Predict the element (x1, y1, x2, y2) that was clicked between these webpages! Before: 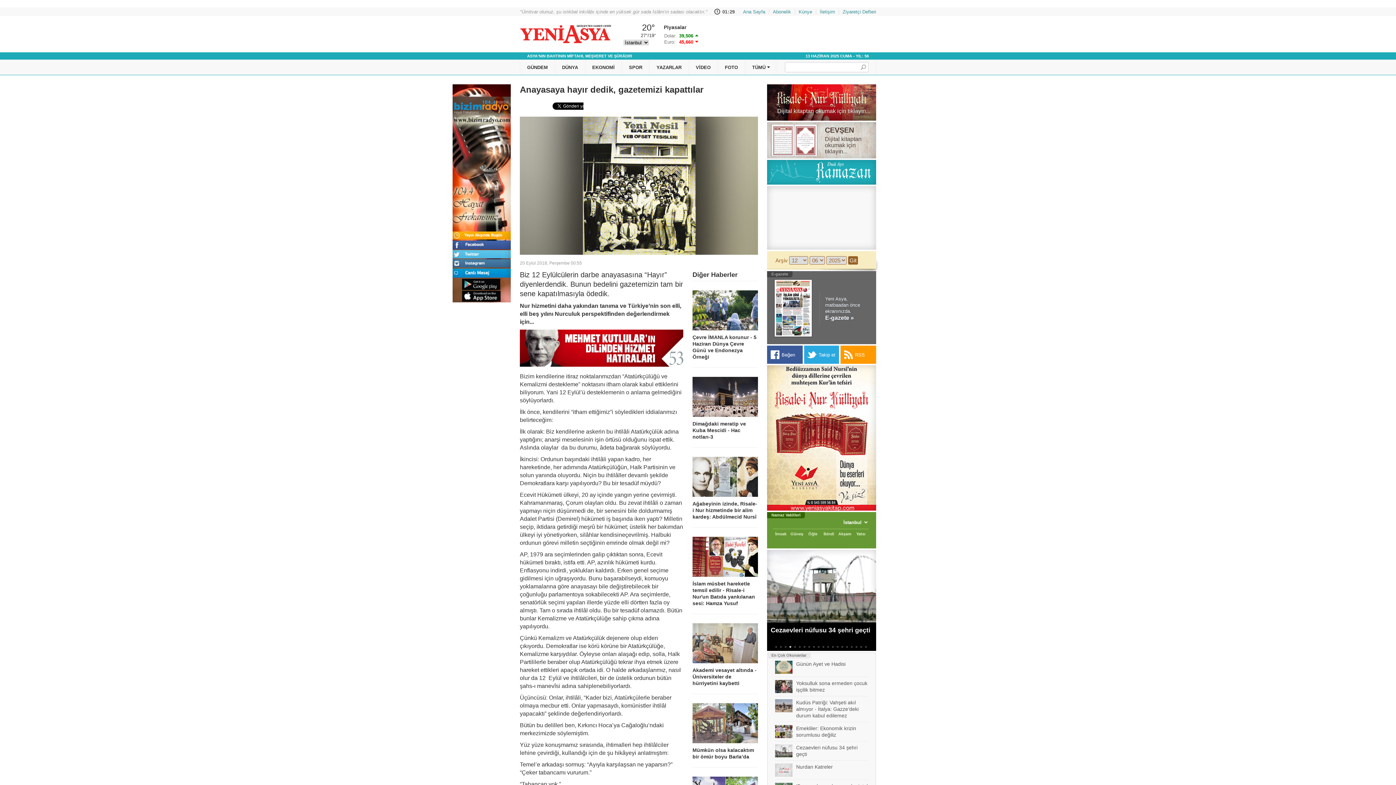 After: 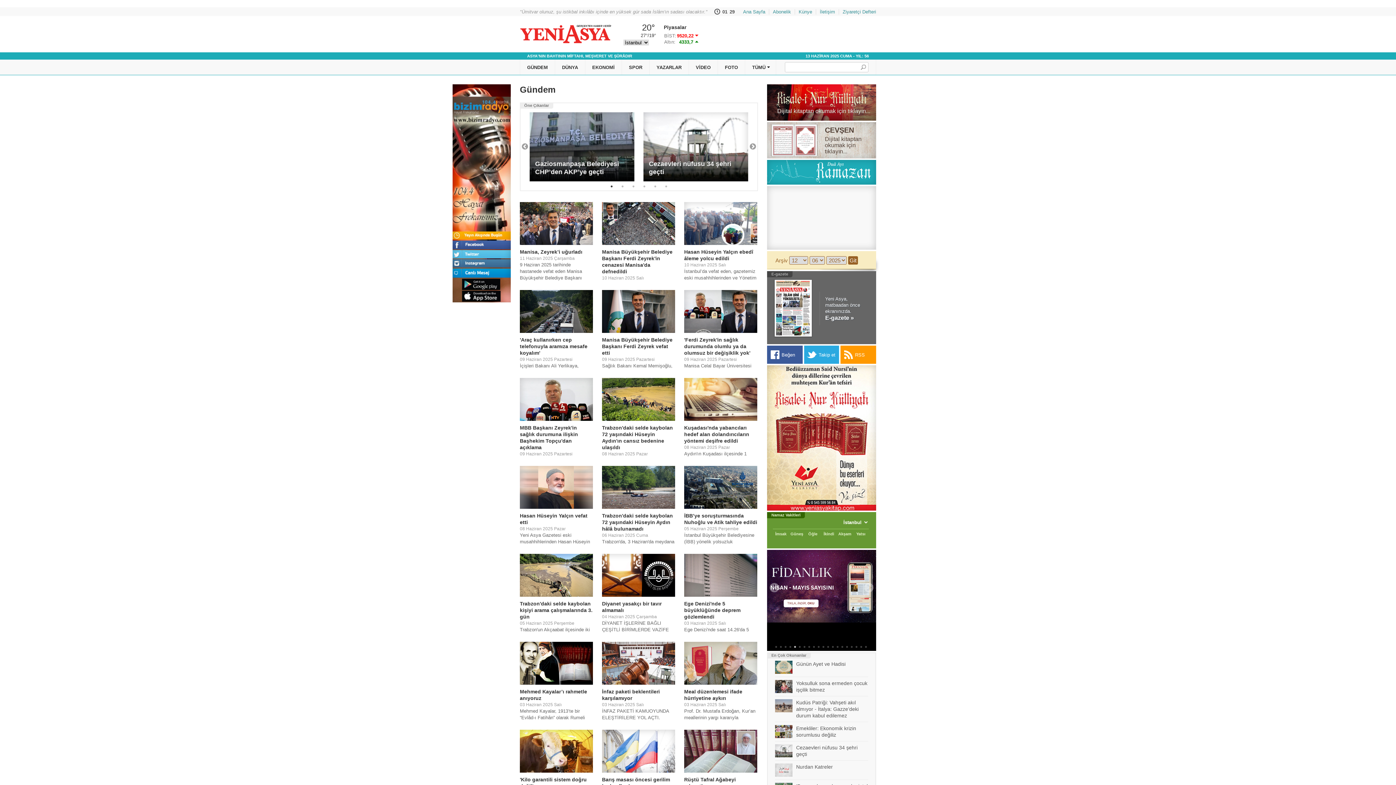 Action: label: GÜNDEM bbox: (520, 59, 554, 74)